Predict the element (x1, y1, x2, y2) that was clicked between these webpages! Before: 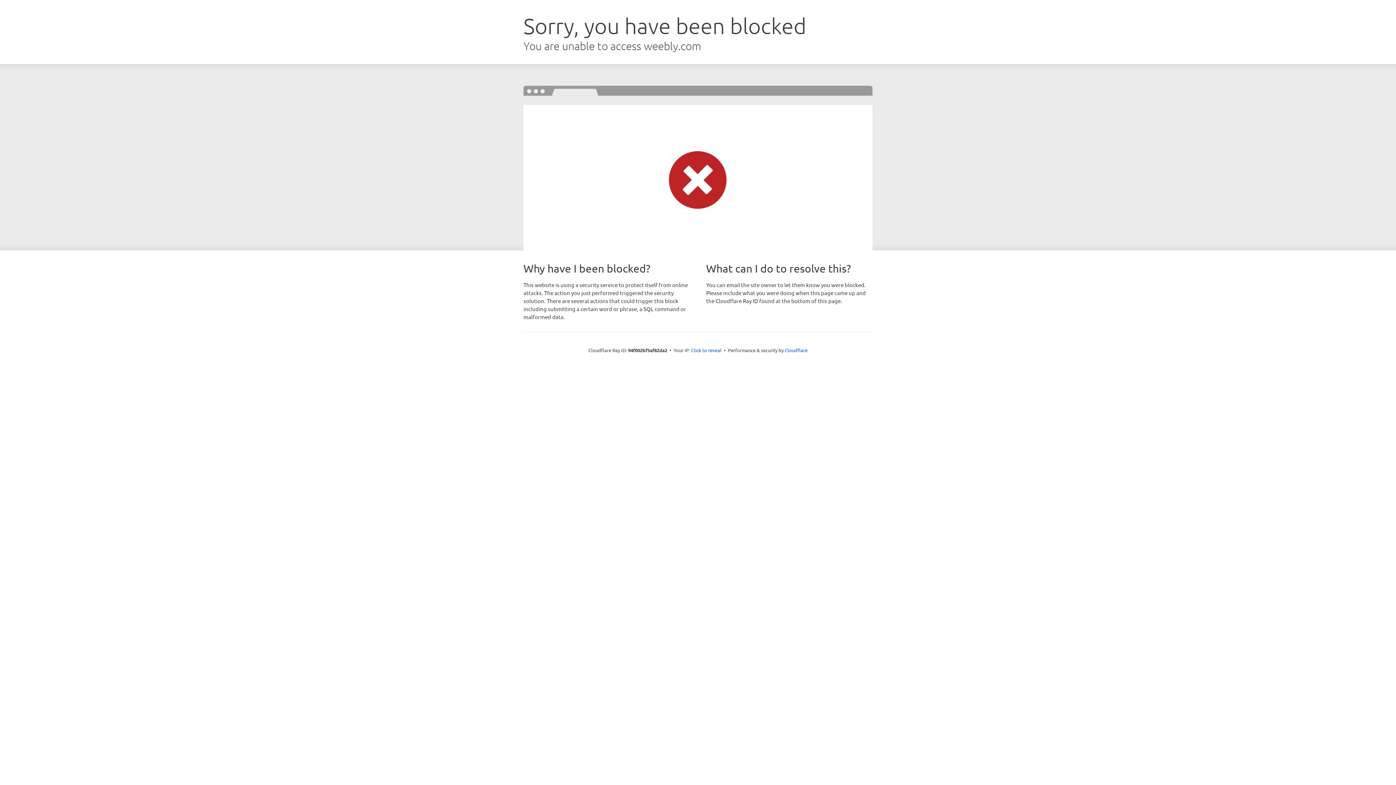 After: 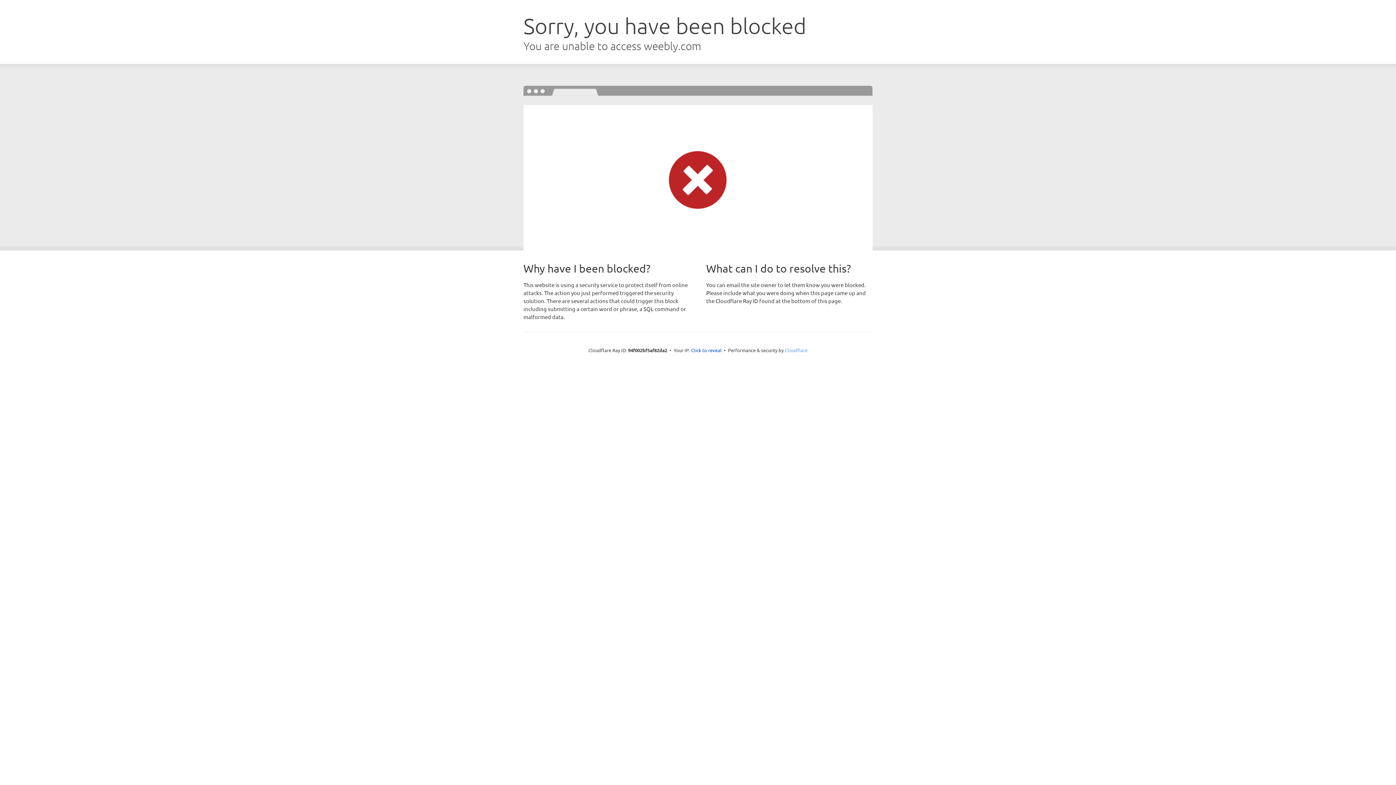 Action: bbox: (784, 347, 807, 353) label: Cloudflare